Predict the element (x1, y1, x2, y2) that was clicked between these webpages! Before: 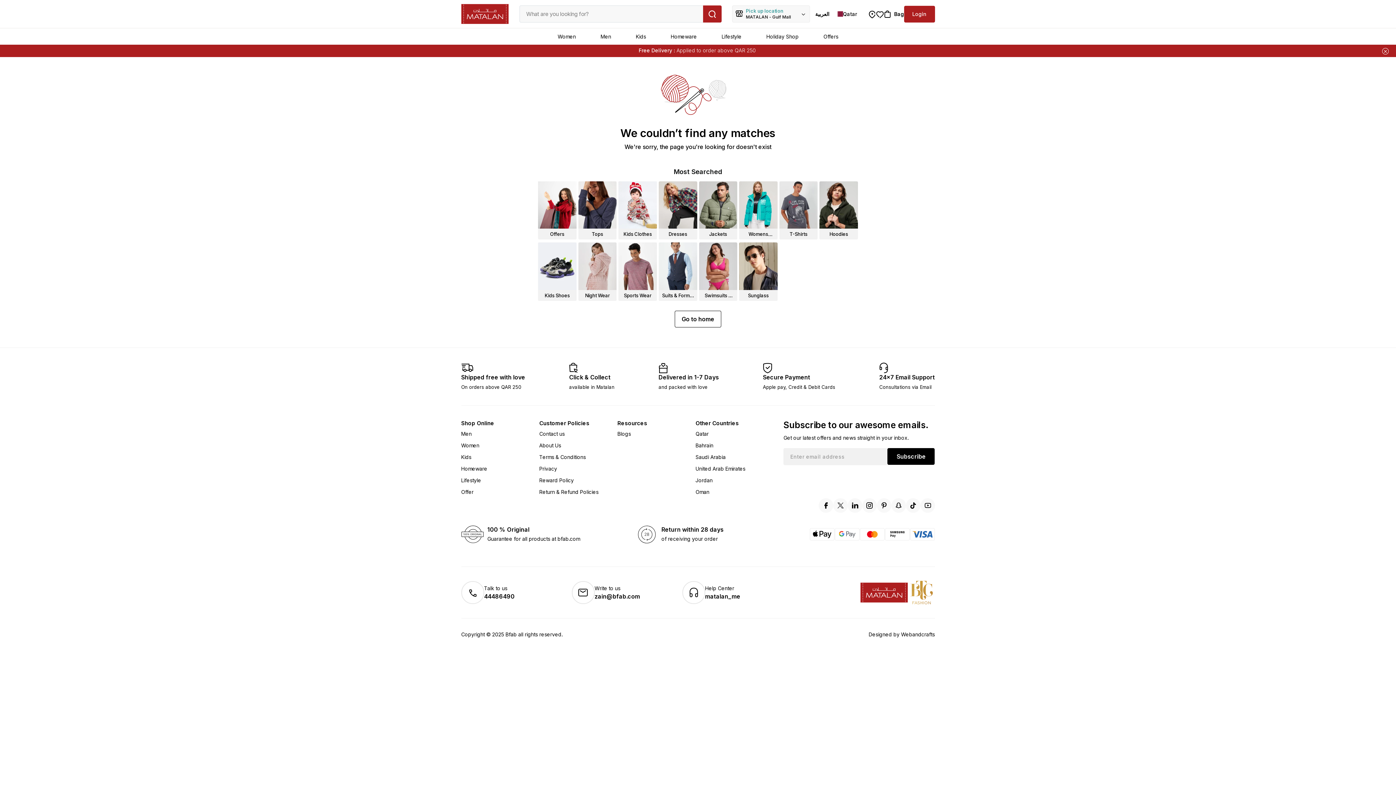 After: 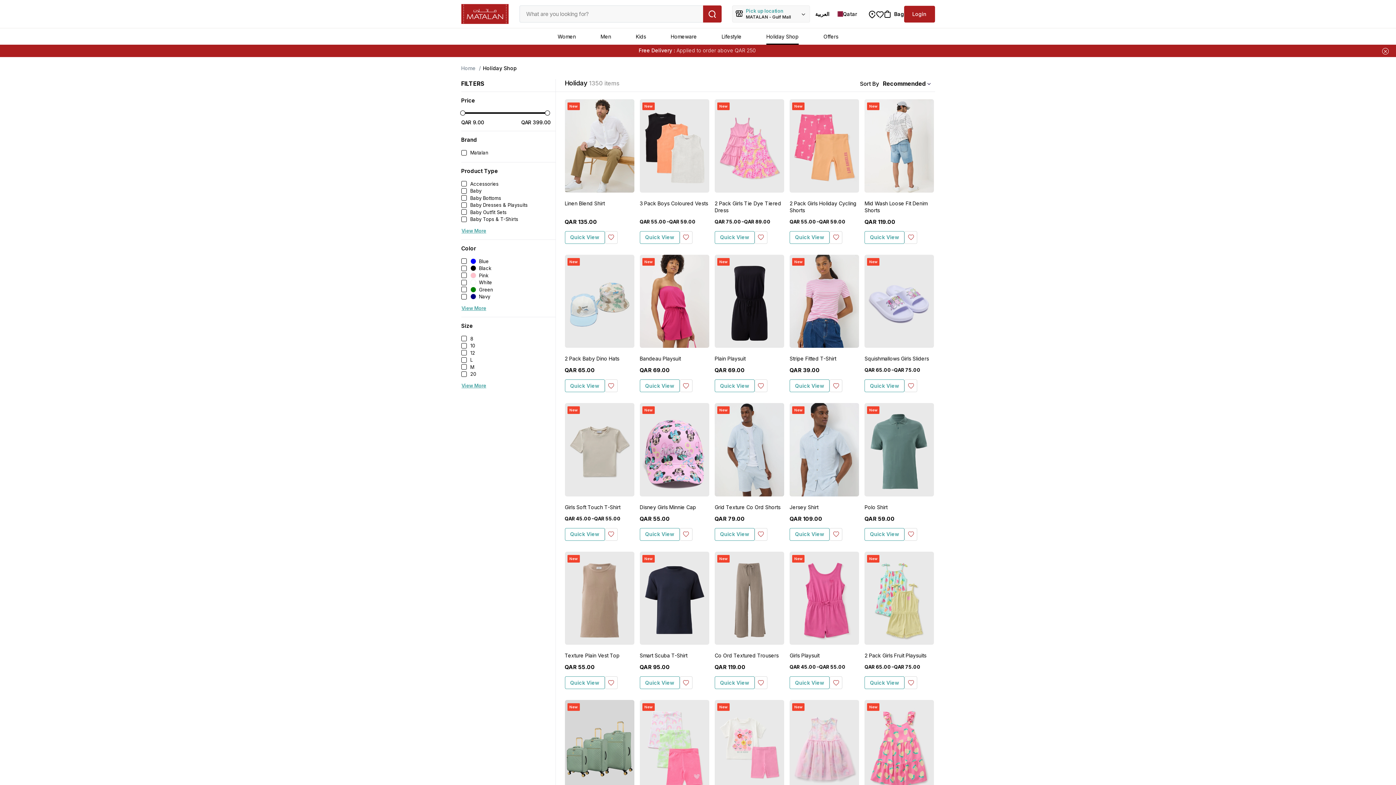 Action: label: Holiday Shop bbox: (757, 28, 808, 44)